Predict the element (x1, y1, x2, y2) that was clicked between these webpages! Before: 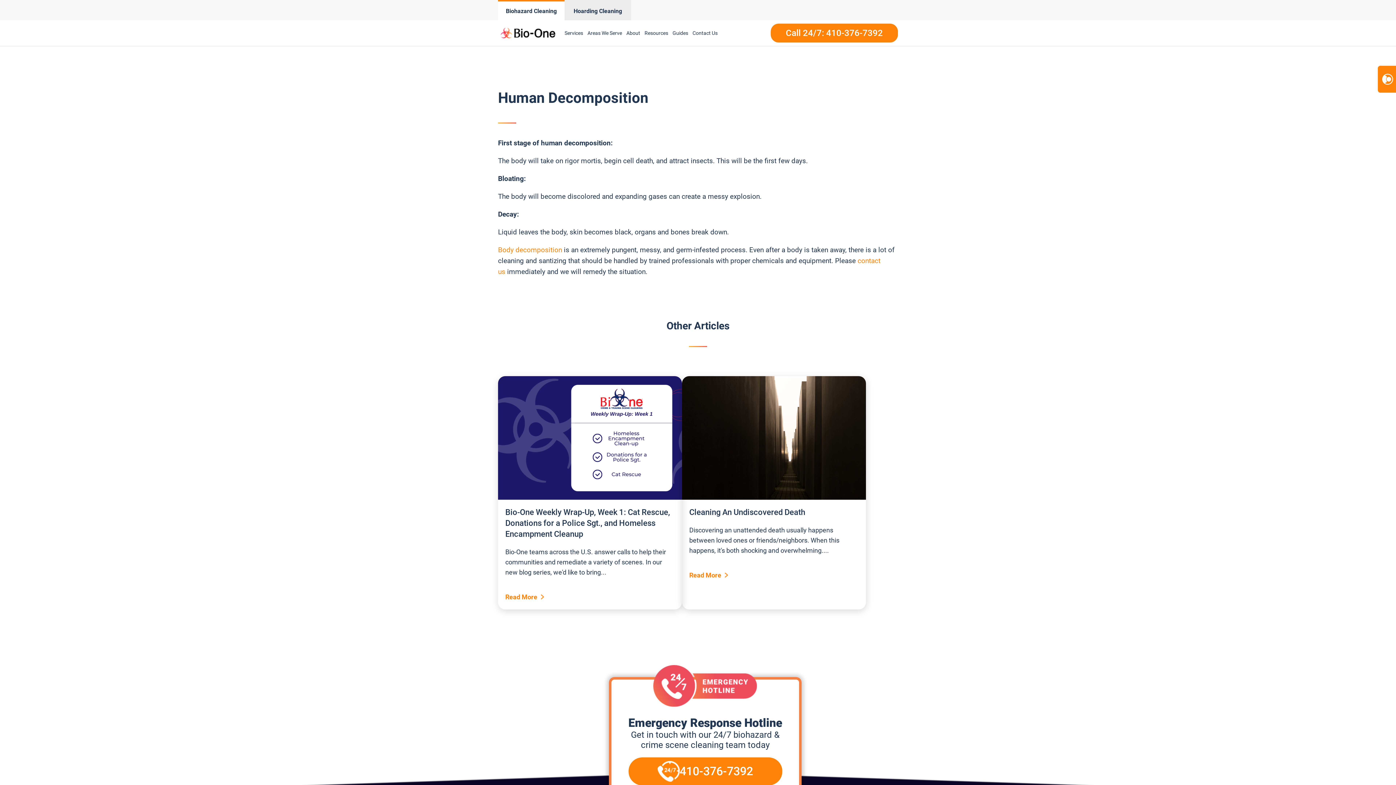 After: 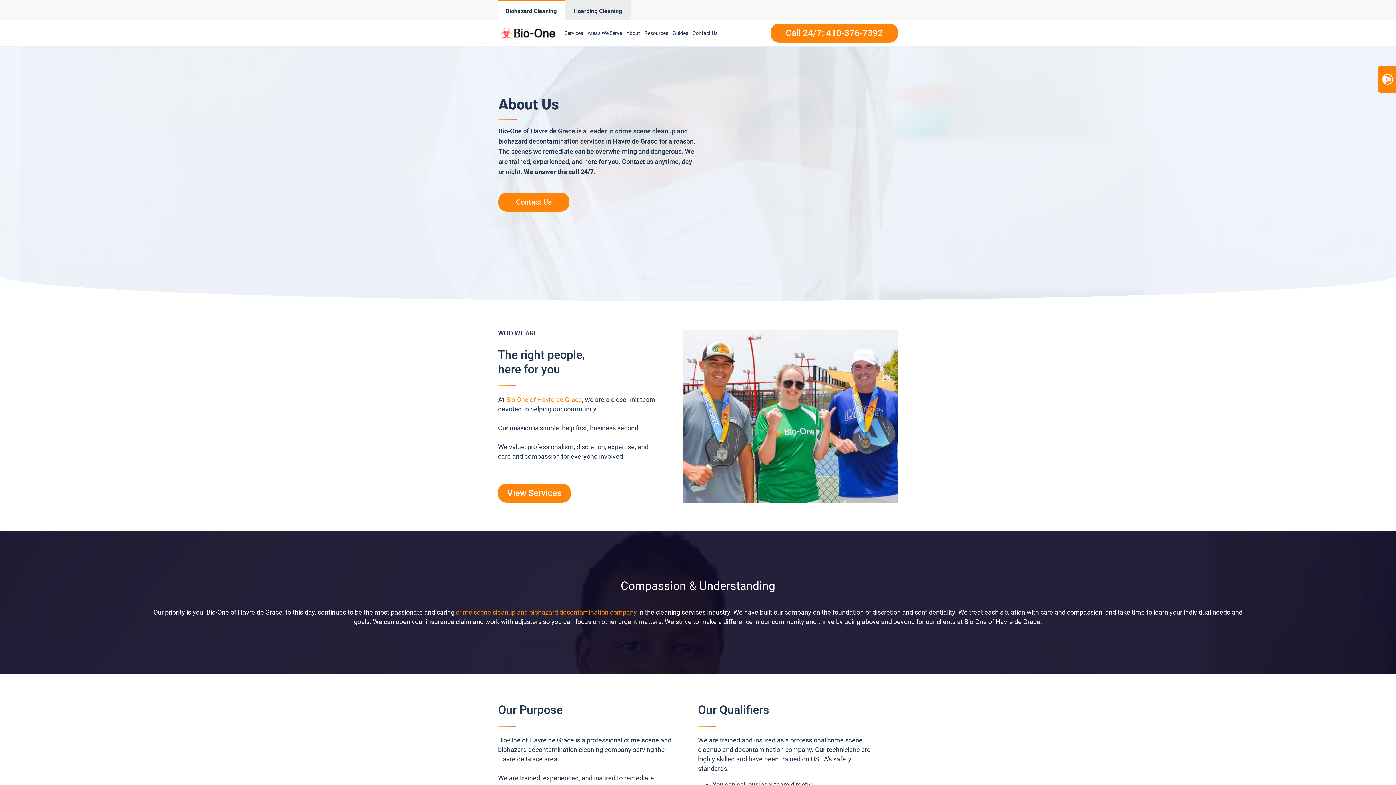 Action: bbox: (624, 21, 642, 44) label: About